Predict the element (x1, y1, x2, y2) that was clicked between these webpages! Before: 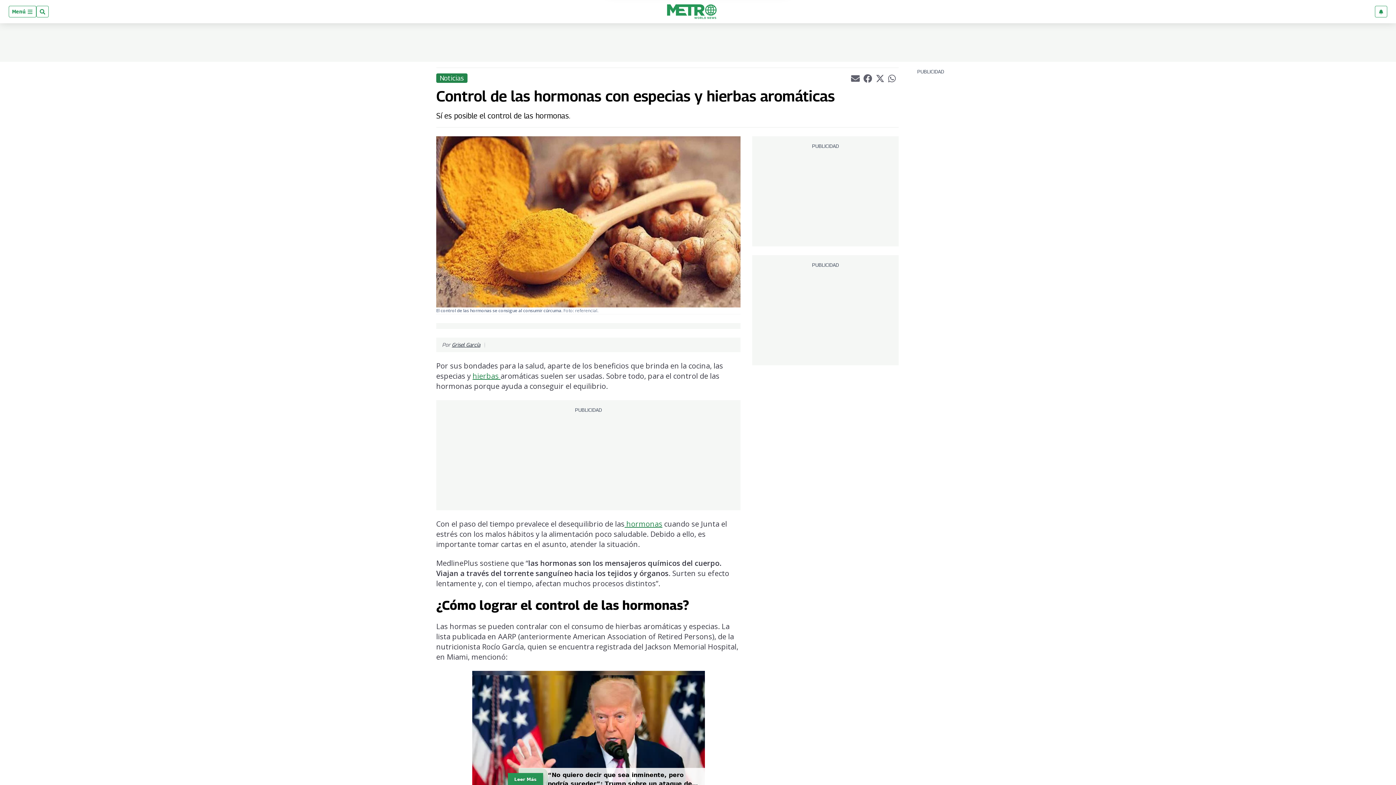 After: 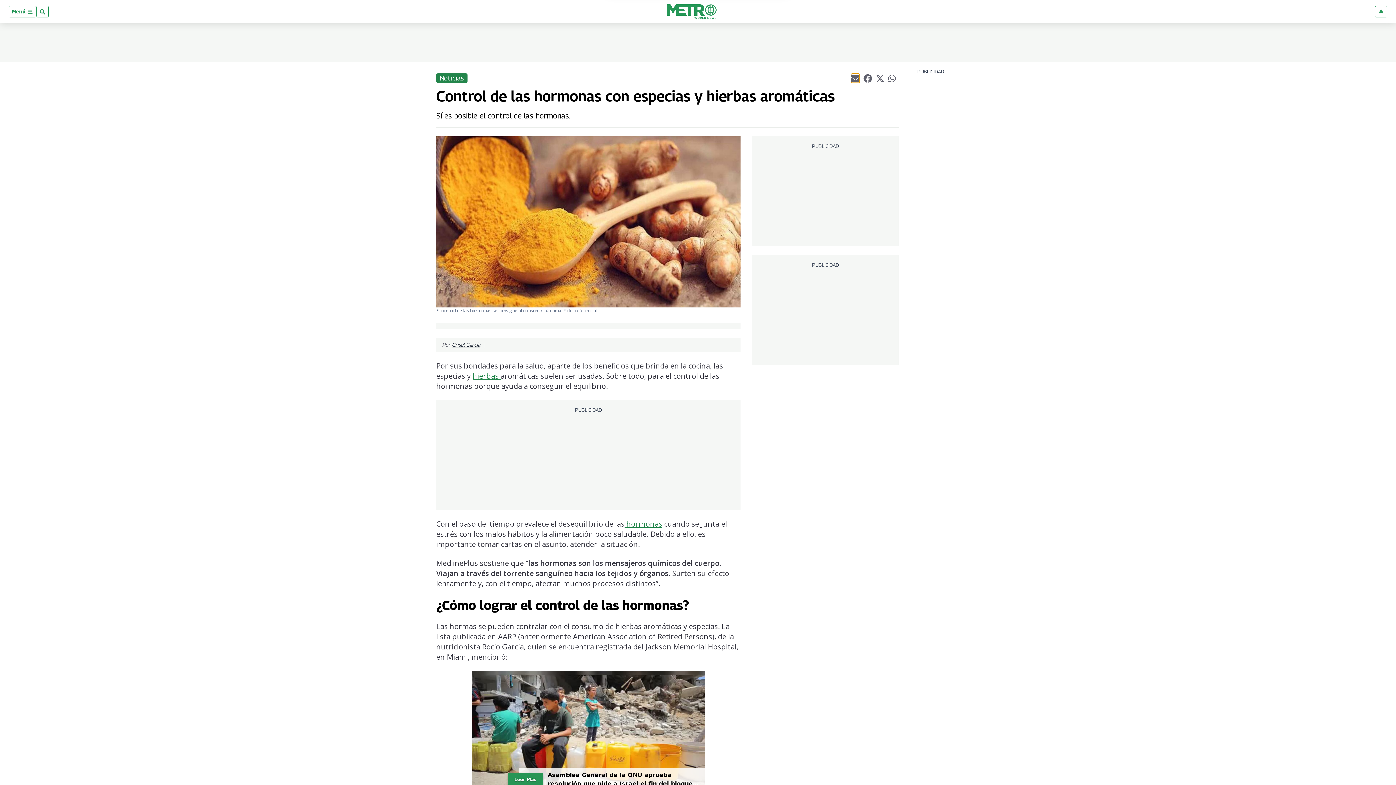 Action: label: Compartir el artículo actual mediante Email bbox: (851, 73, 859, 82)